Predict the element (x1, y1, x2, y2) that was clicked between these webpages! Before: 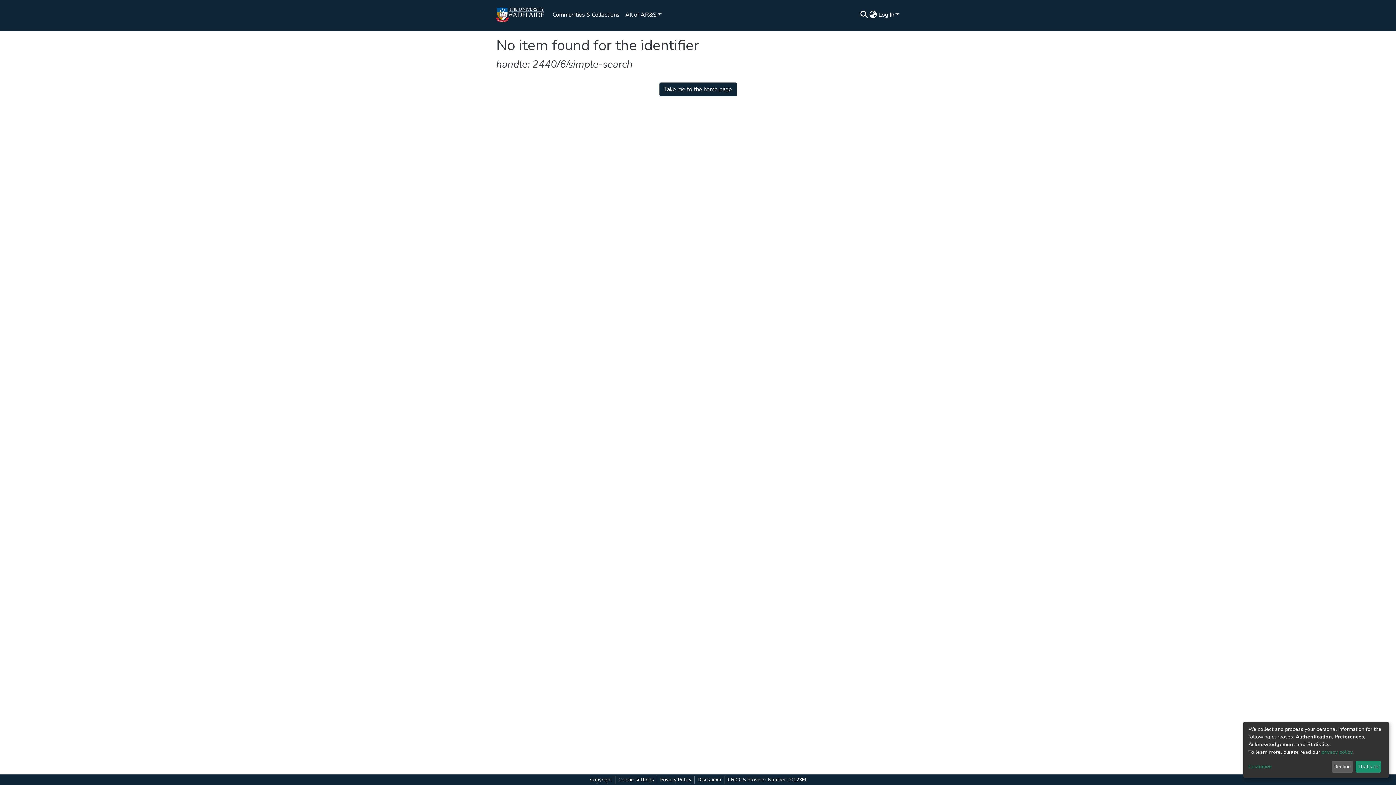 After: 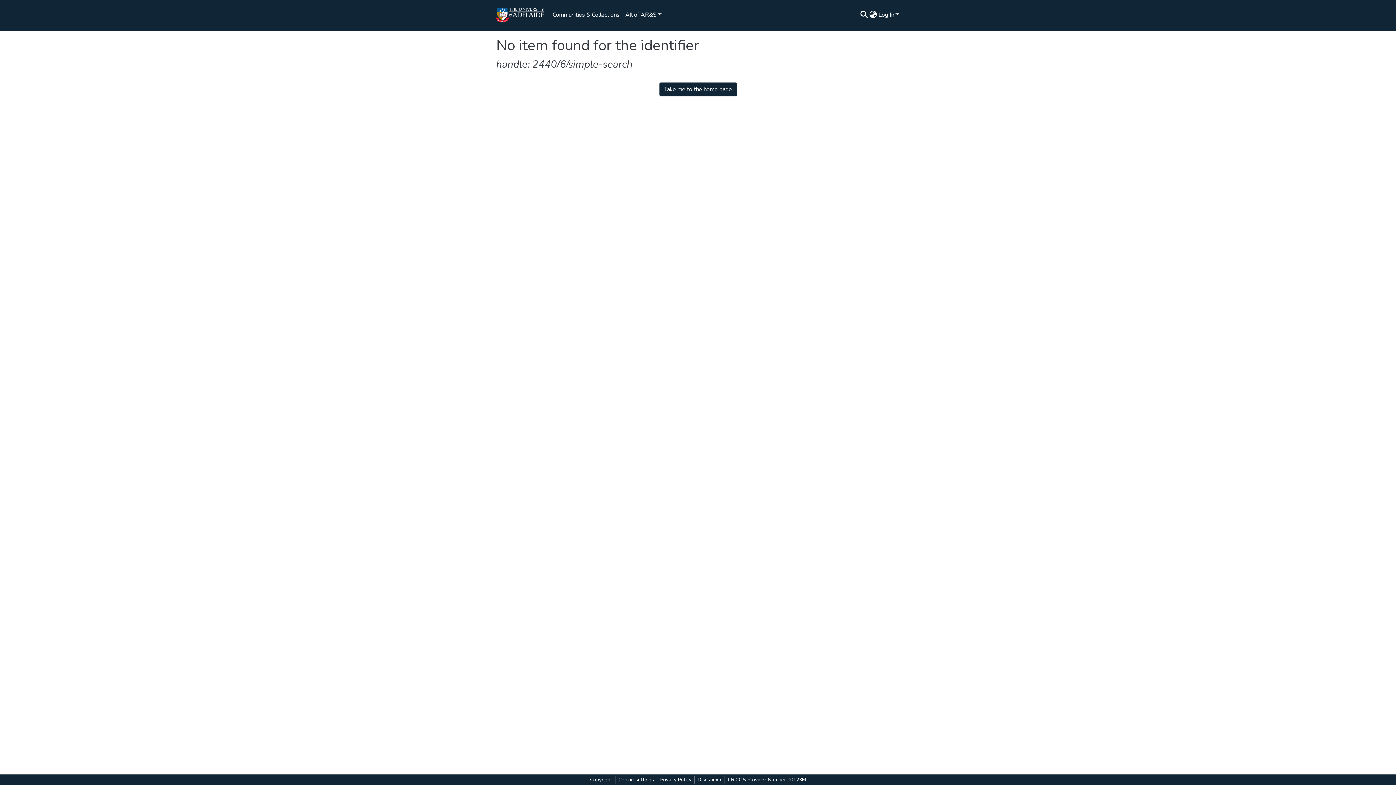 Action: bbox: (1358, 763, 1381, 773) label: That's ok